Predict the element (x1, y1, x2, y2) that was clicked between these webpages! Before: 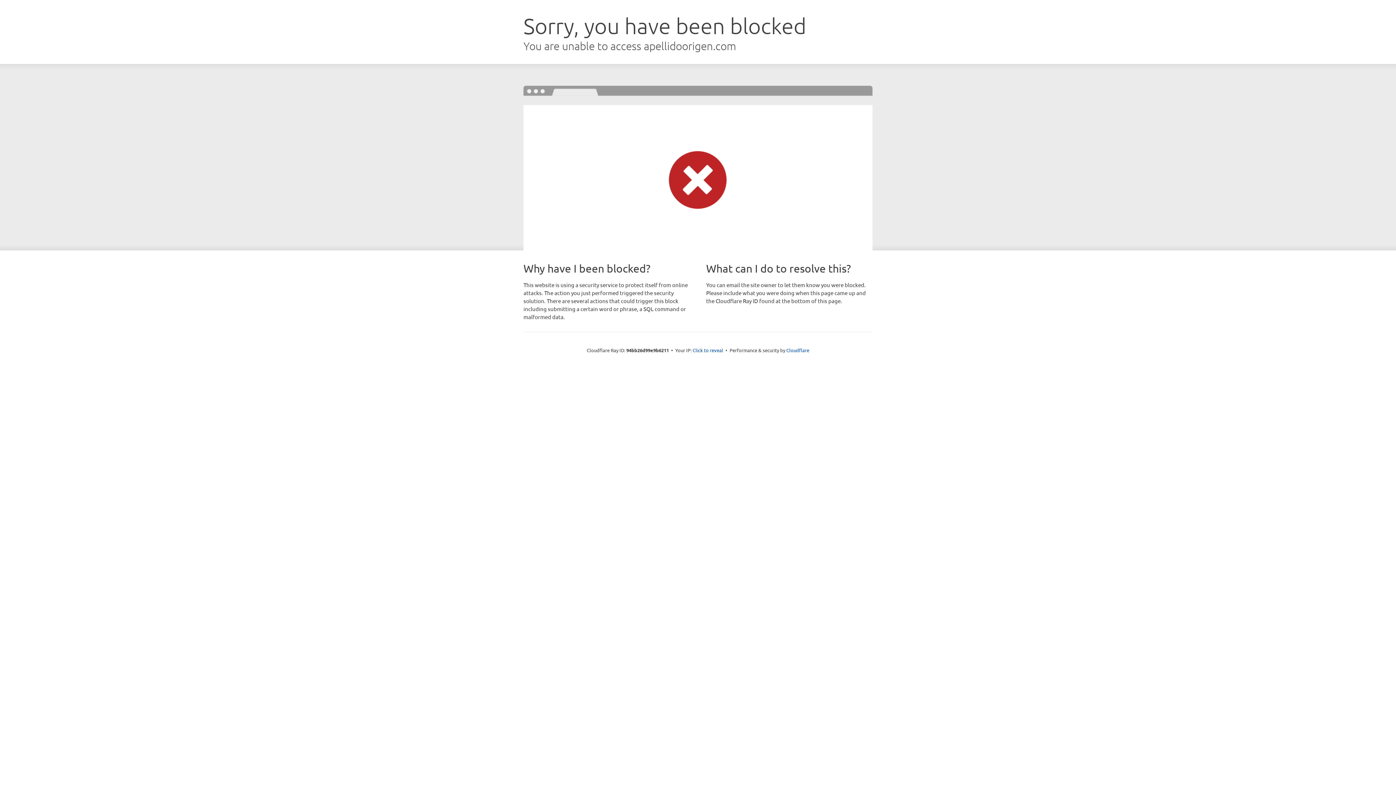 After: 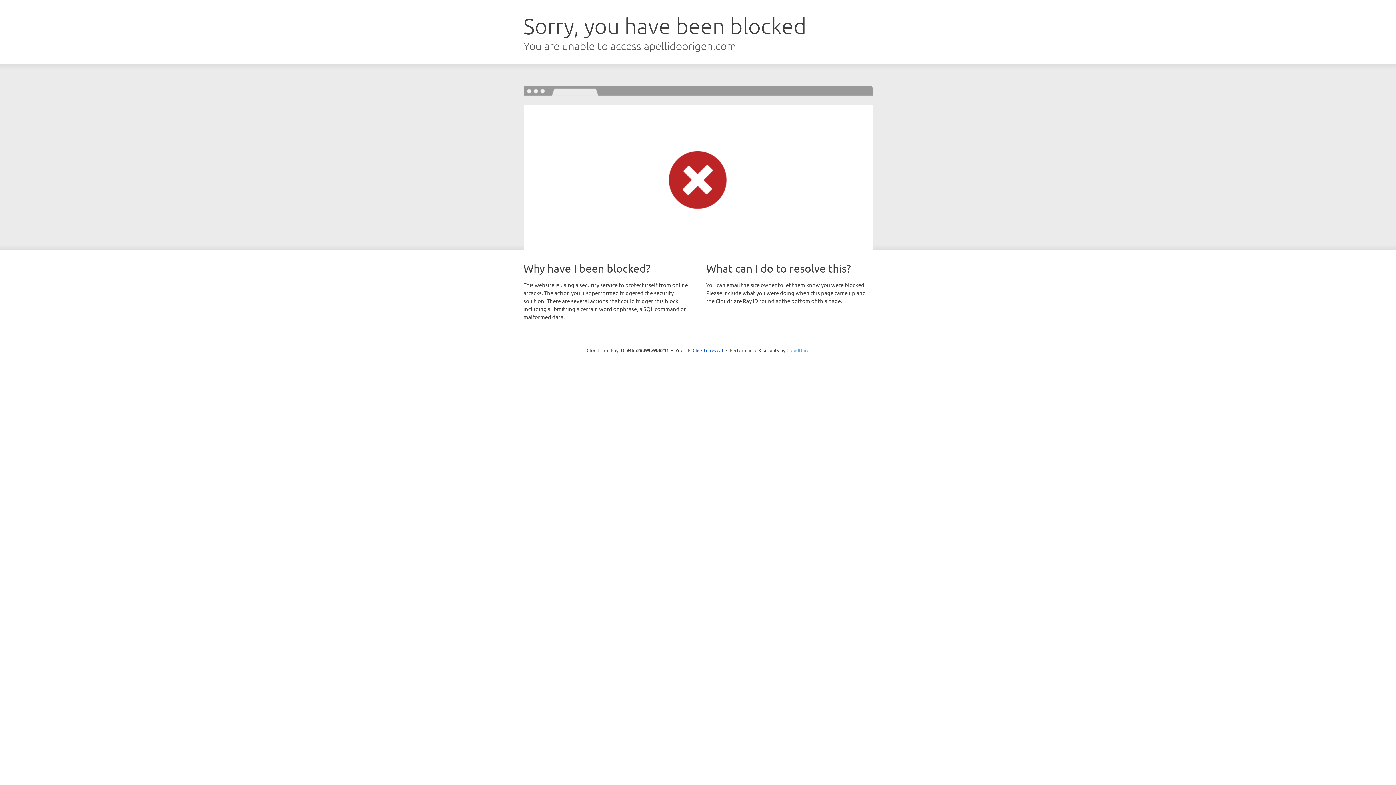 Action: label: Cloudflare bbox: (786, 347, 809, 353)